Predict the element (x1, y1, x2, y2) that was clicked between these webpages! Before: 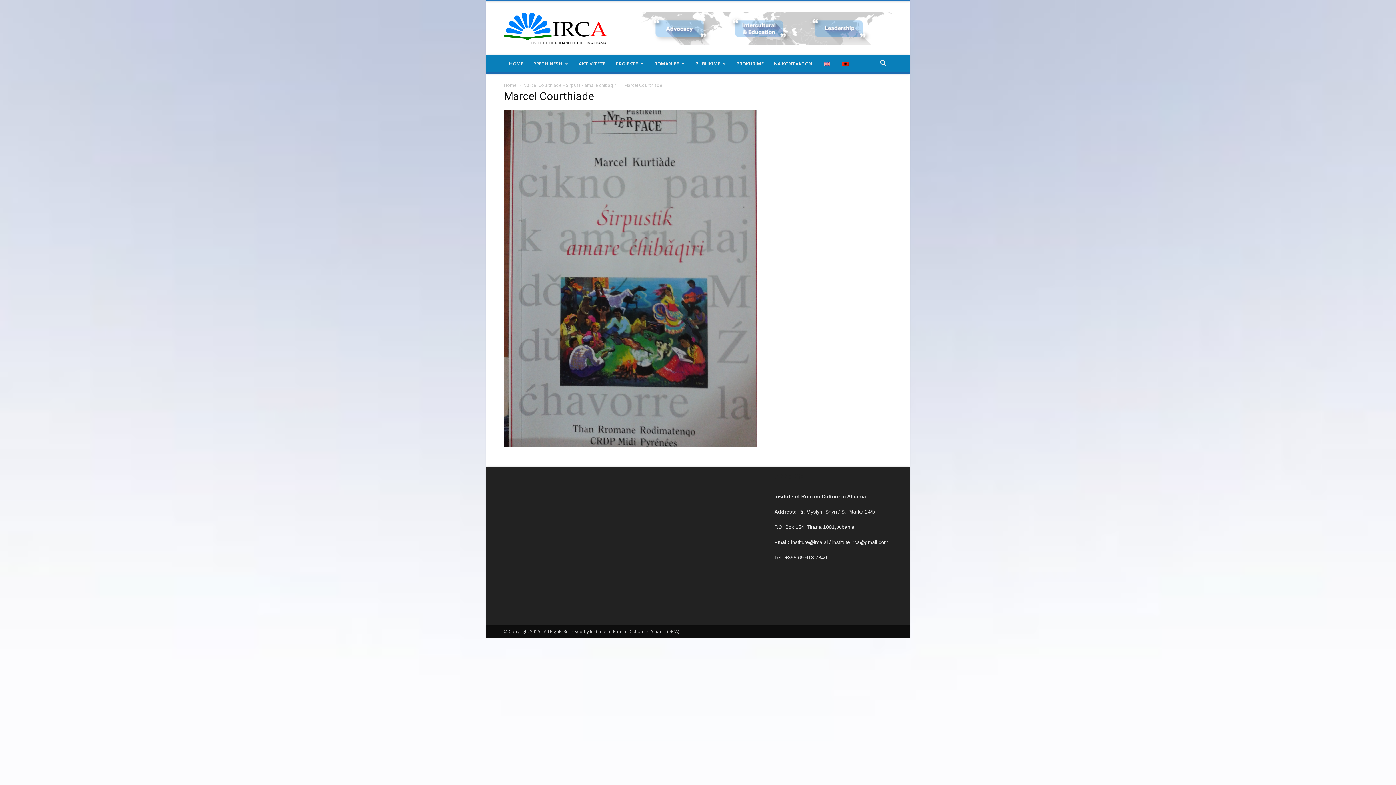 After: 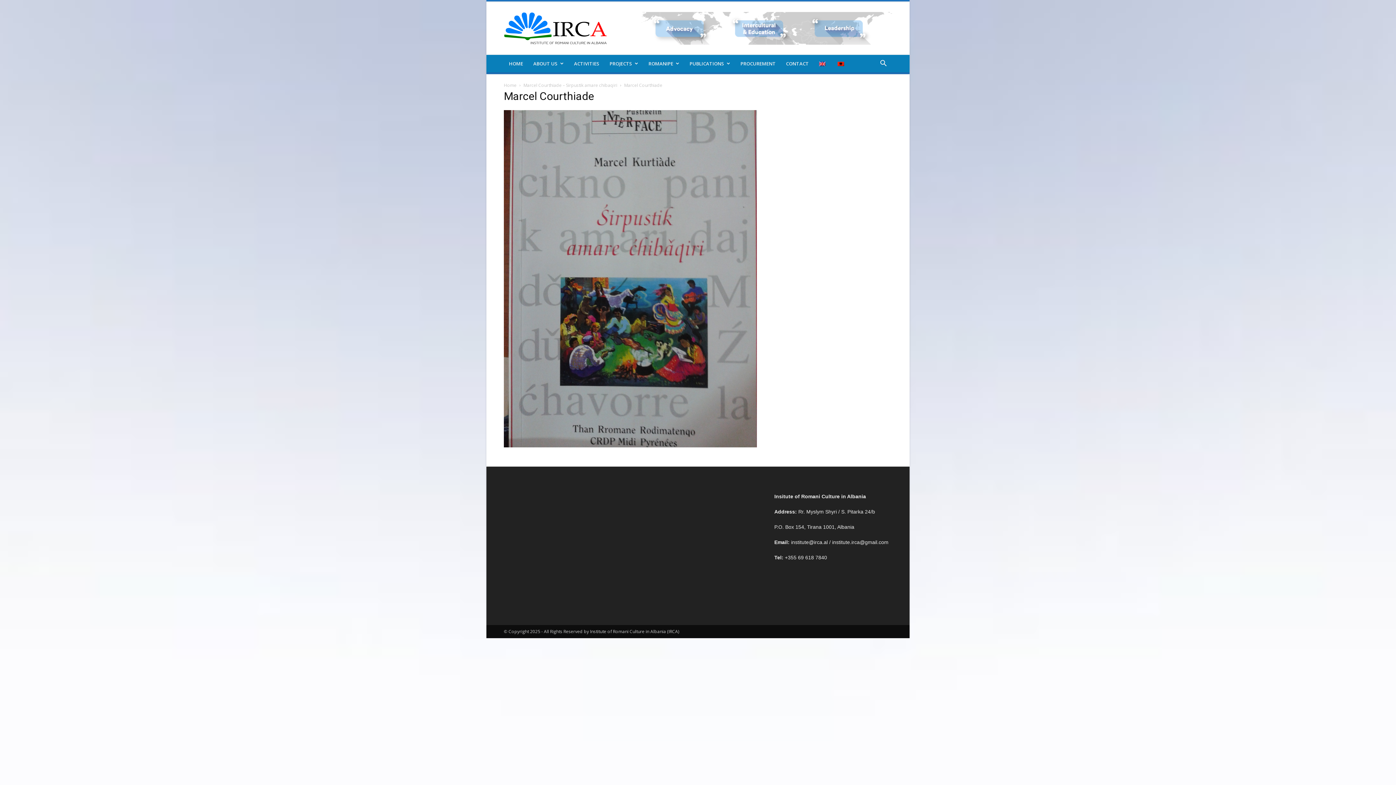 Action: bbox: (818, 54, 837, 72)